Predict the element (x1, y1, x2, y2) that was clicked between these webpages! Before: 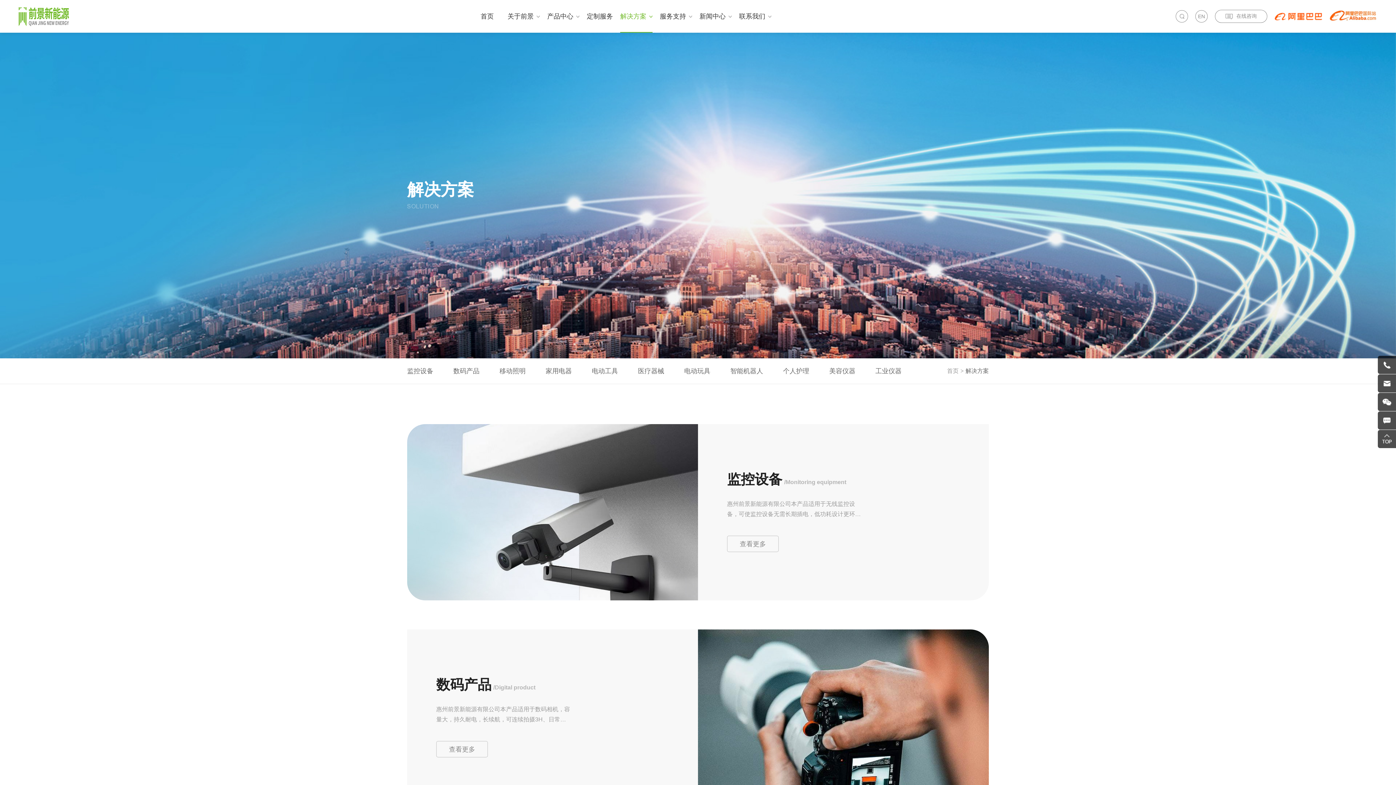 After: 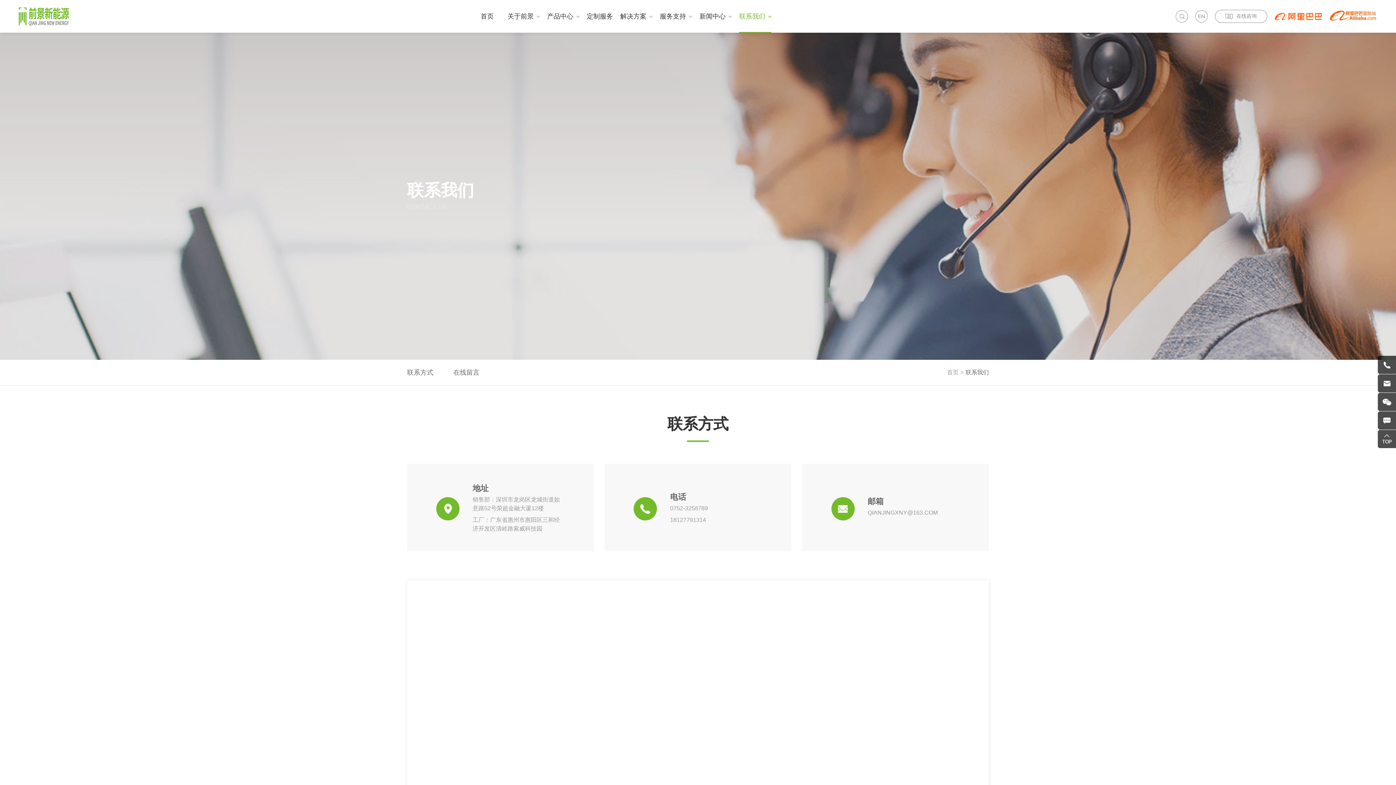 Action: label: 联系我们 bbox: (739, 0, 771, 32)